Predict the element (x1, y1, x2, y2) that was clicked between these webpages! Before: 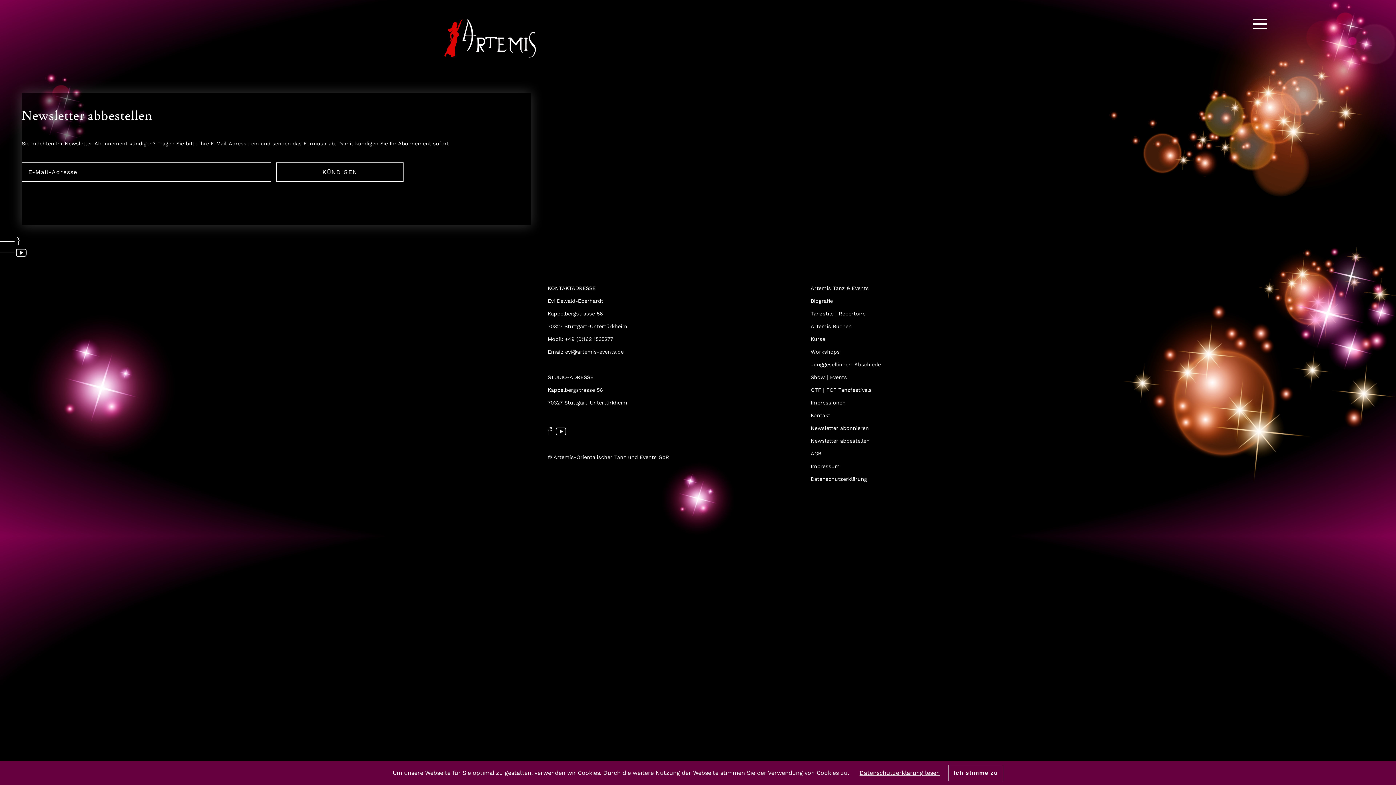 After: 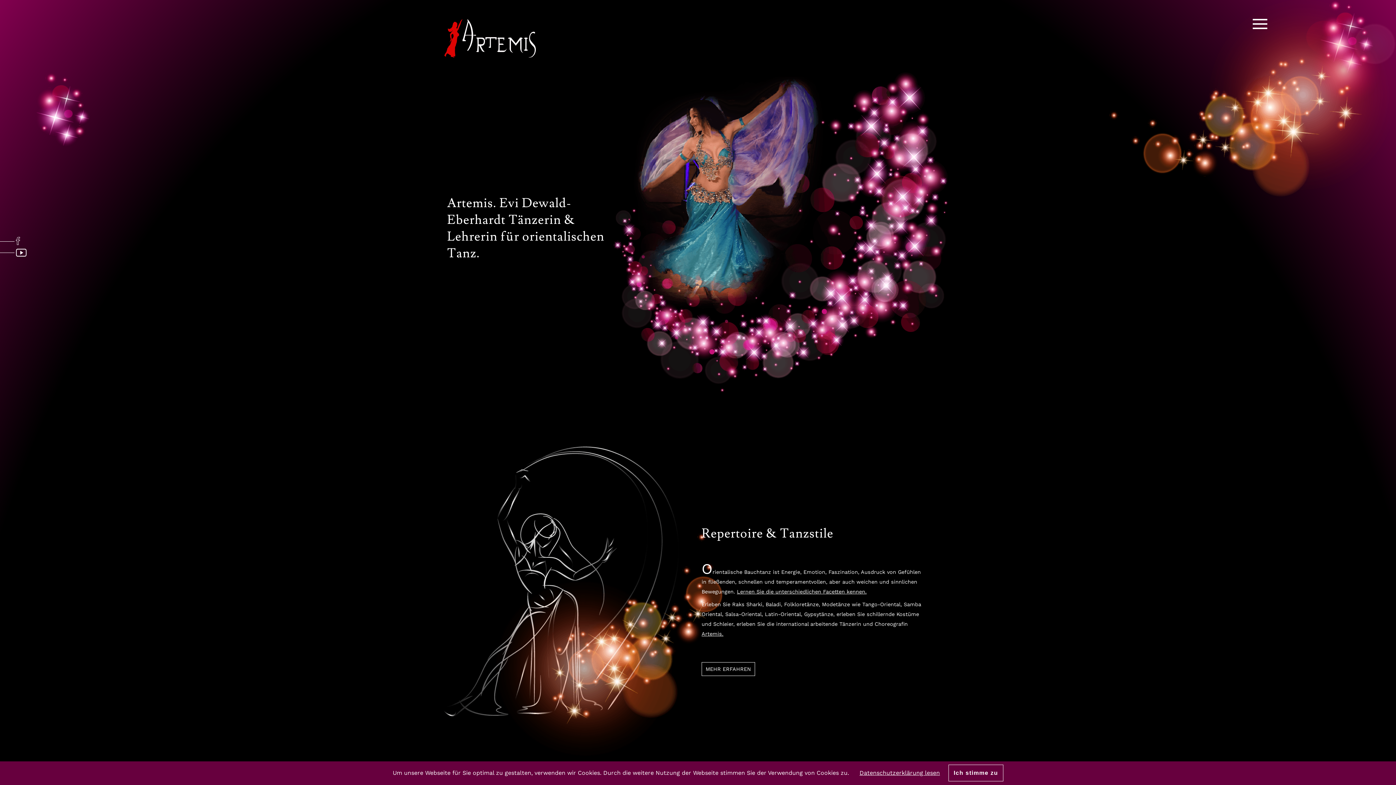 Action: label: Artemis Tanz & Events bbox: (810, 285, 869, 291)